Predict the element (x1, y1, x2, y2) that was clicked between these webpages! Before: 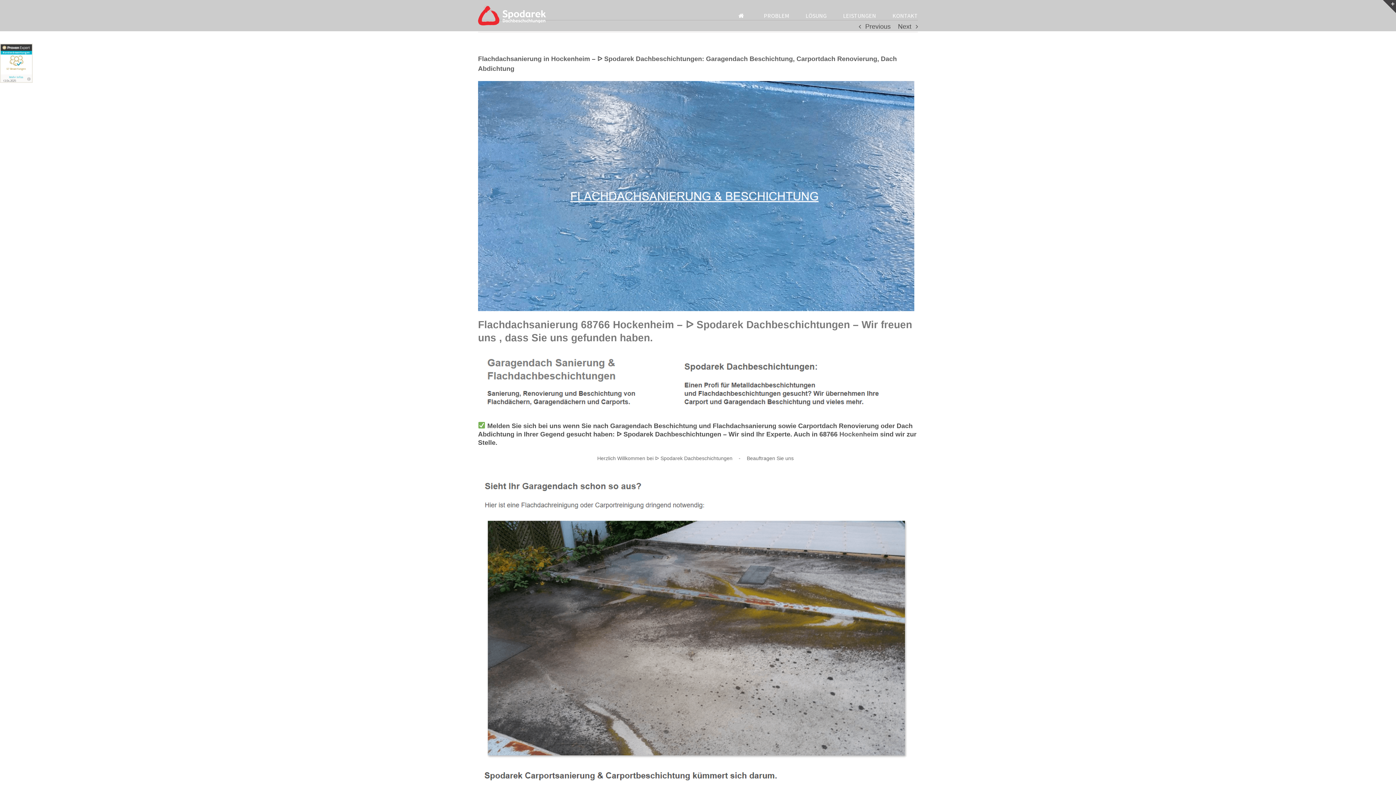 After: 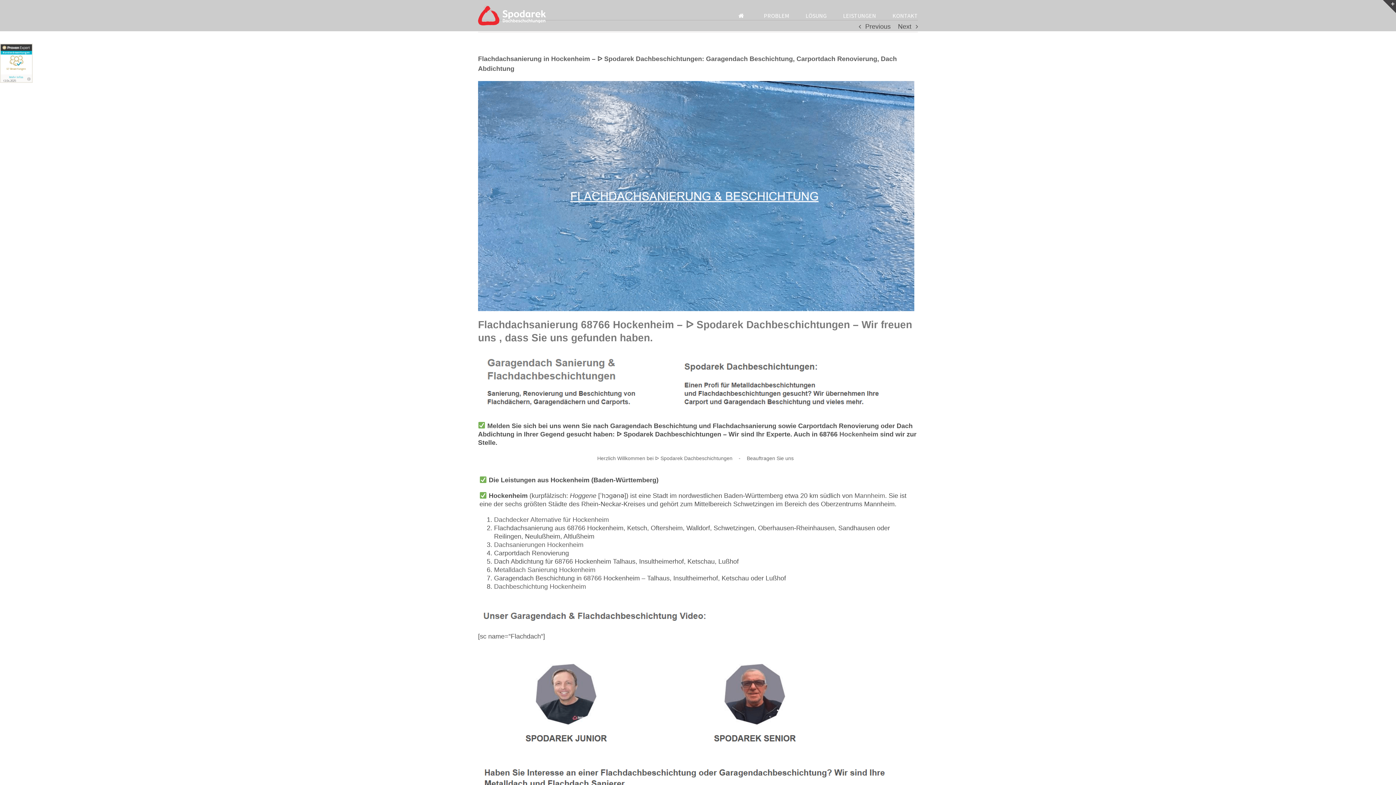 Action: label: Beauftragen Sie uns bbox: (744, 454, 796, 462)